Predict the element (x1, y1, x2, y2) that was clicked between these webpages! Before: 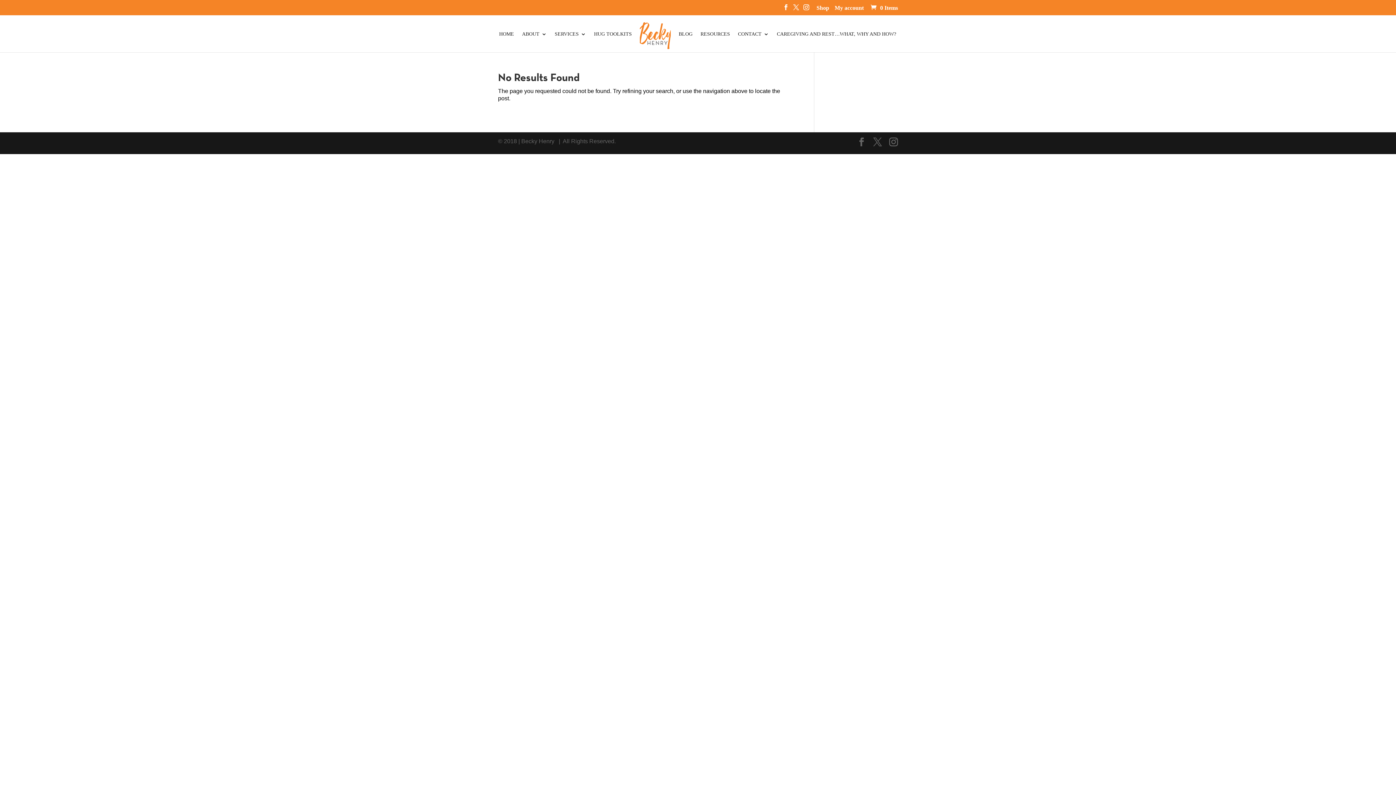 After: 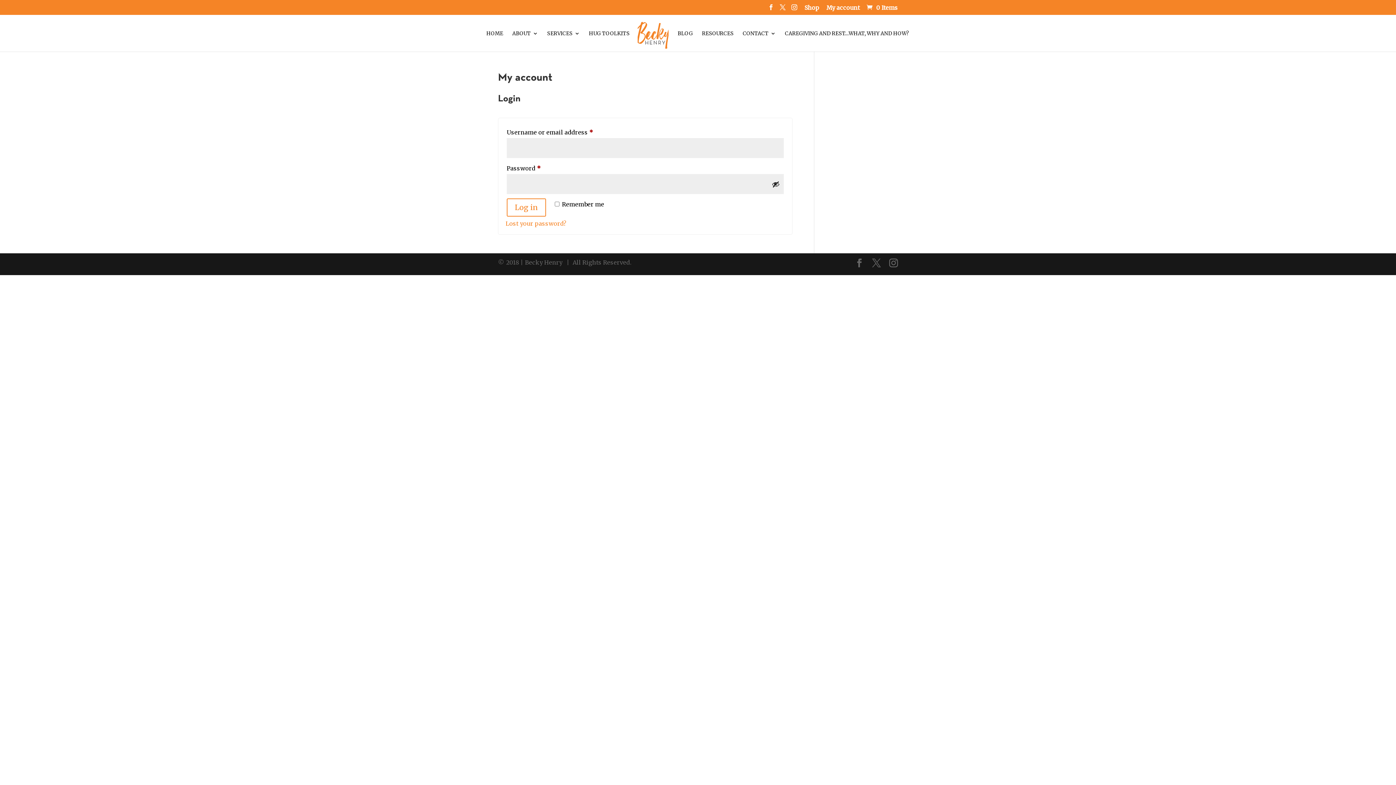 Action: bbox: (834, 5, 864, 15) label: My account